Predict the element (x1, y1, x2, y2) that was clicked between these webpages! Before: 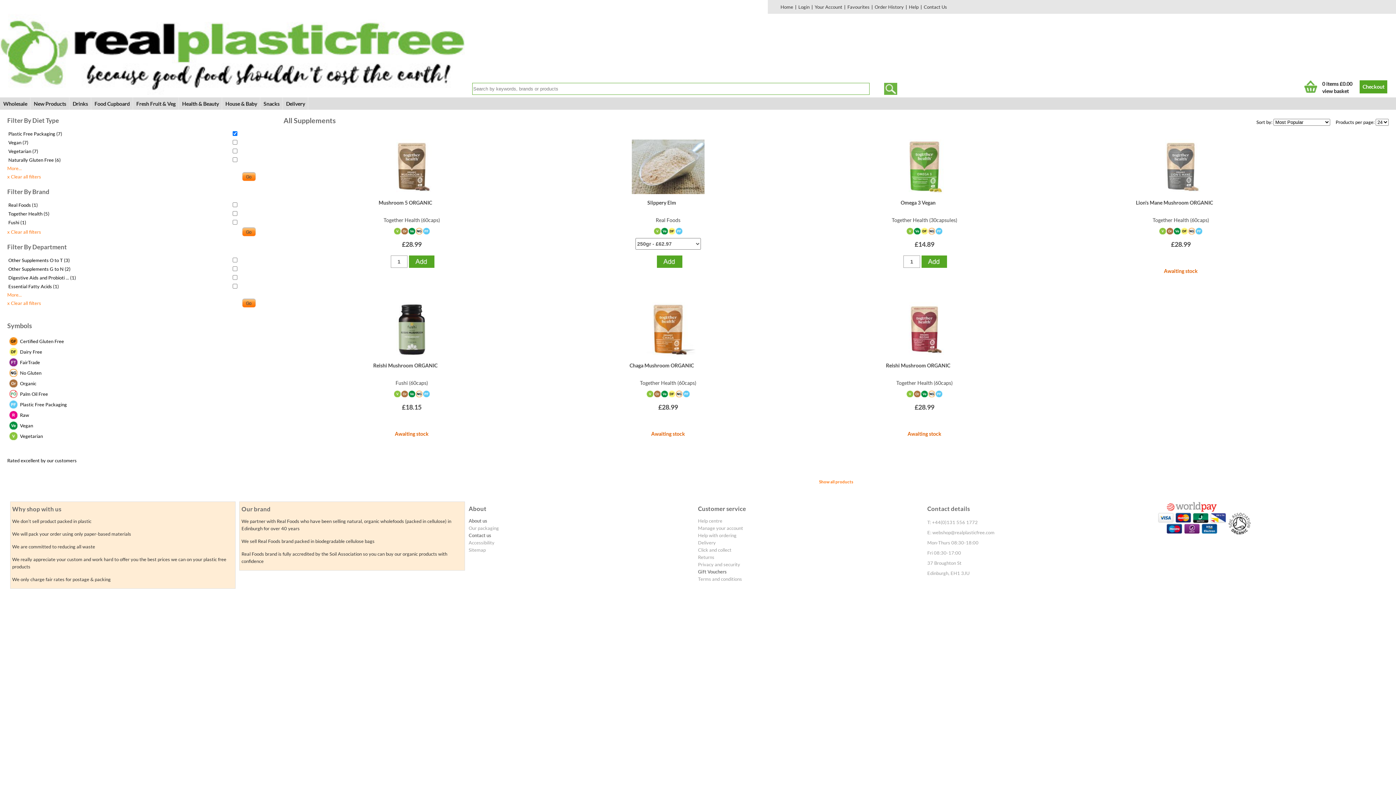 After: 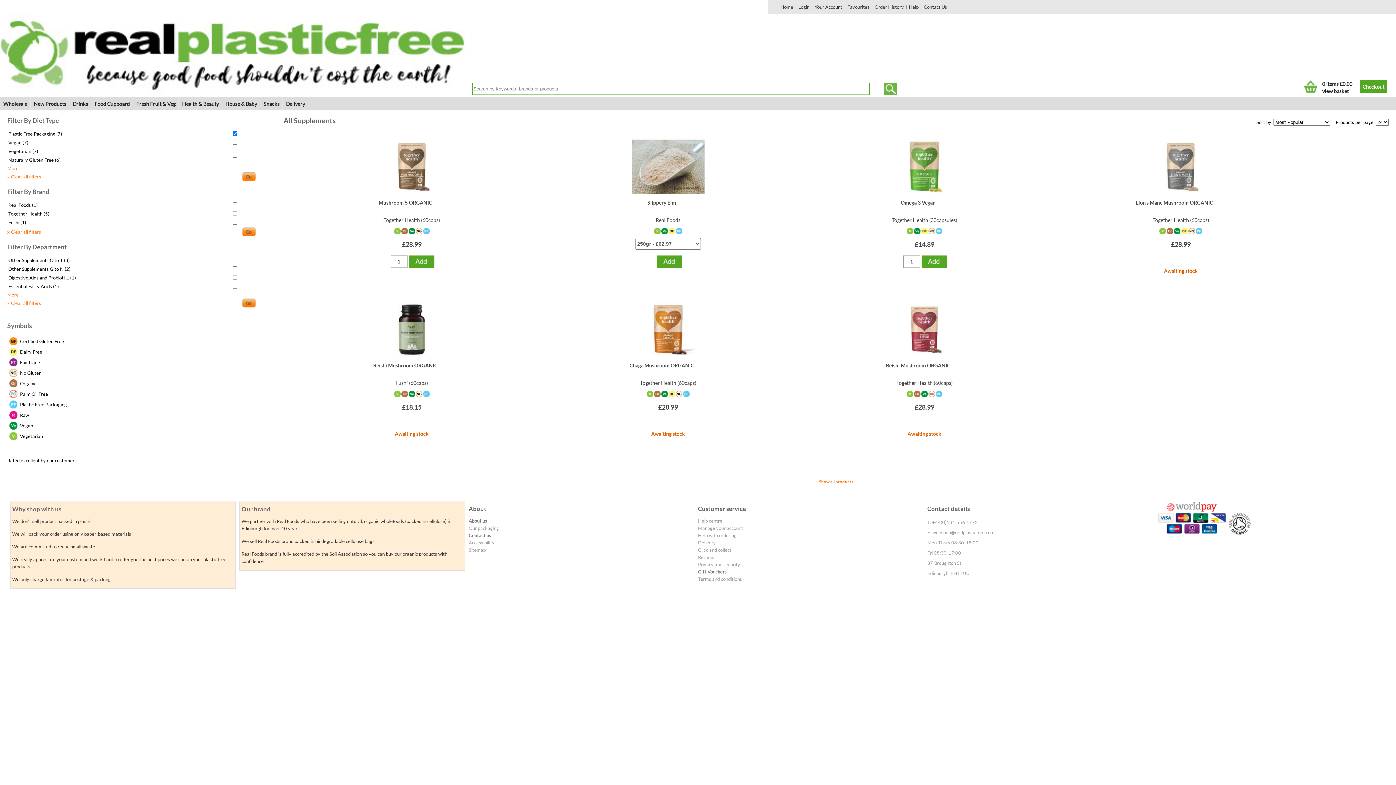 Action: bbox: (7, 298, 41, 306) label: x Clear all filters